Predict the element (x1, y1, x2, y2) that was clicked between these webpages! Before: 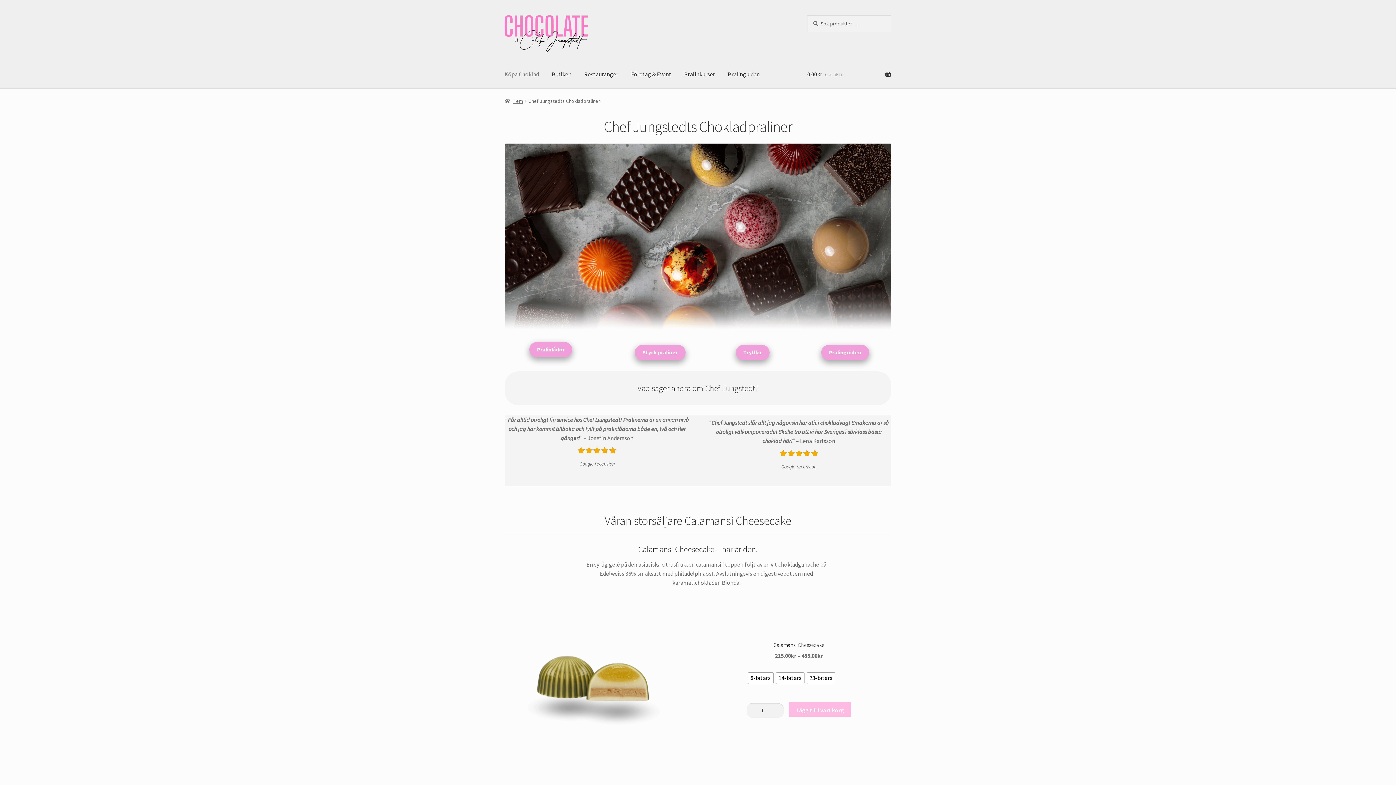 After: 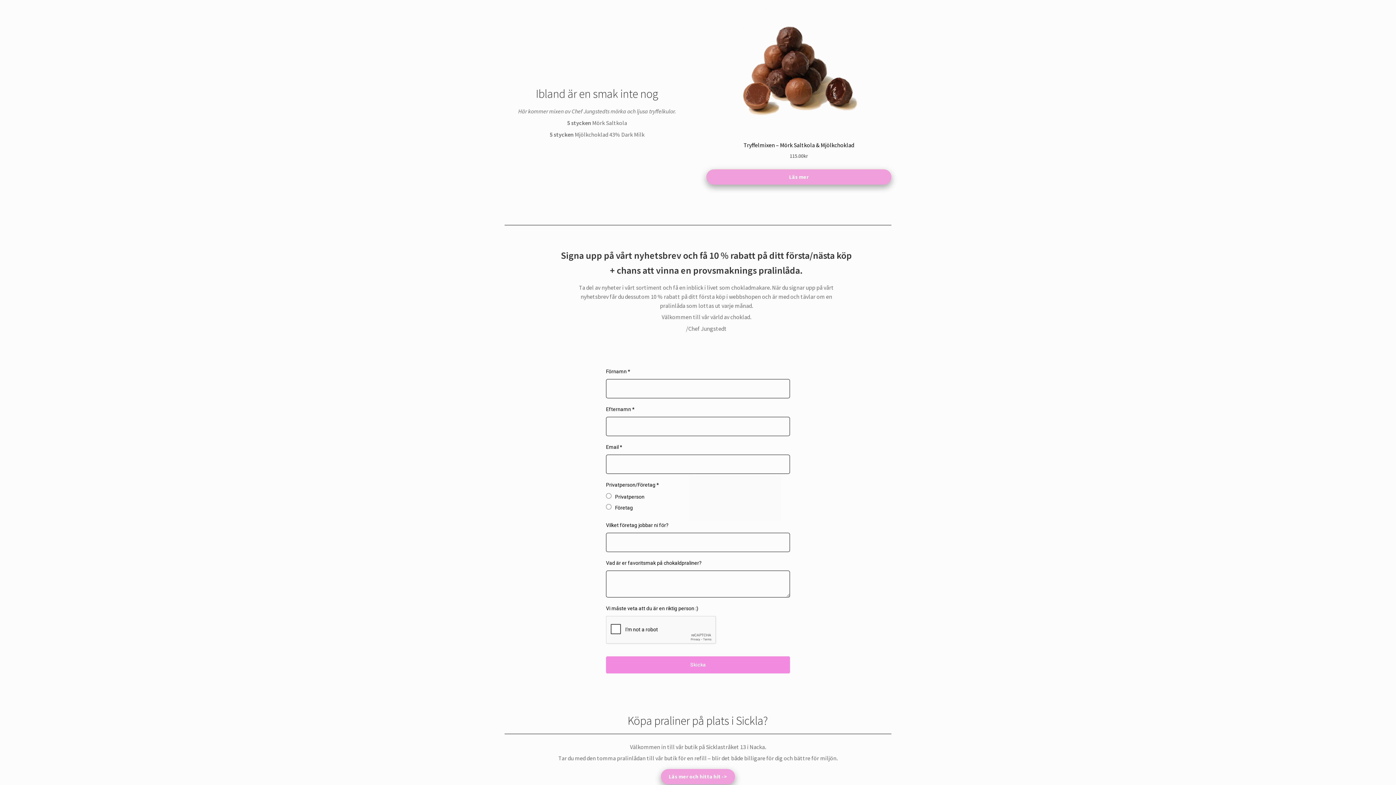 Action: bbox: (735, 345, 769, 360) label: Tryfflar